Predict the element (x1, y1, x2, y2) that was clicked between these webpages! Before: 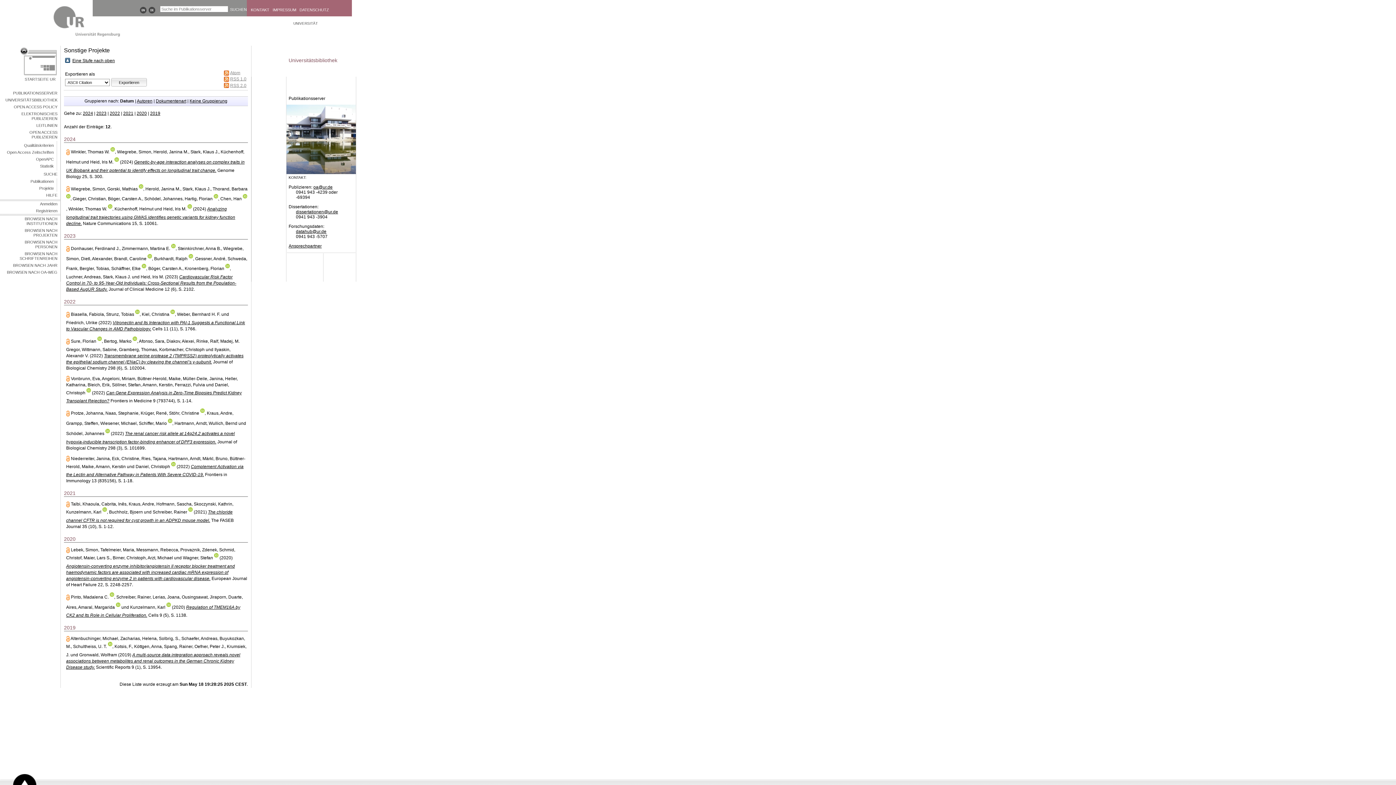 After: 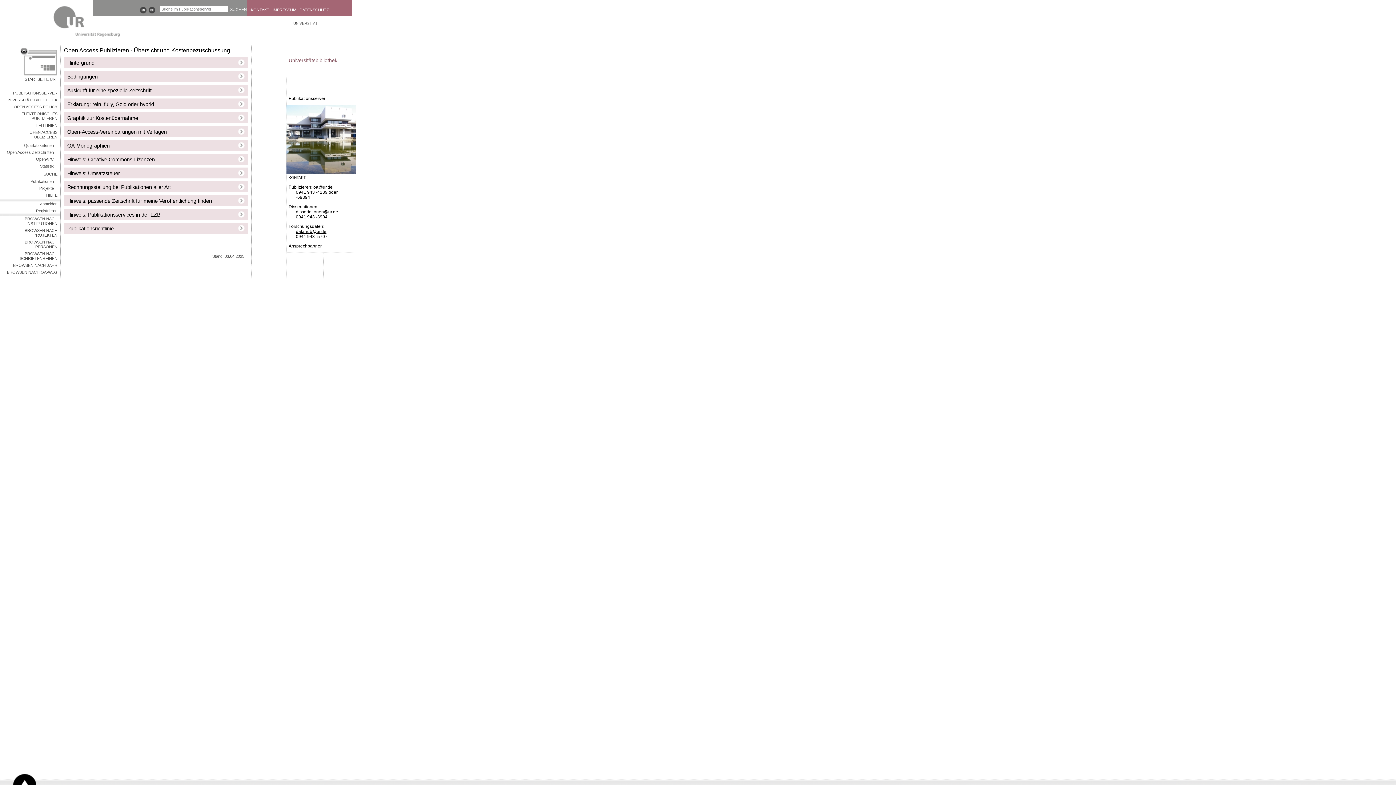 Action: label: OPEN ACCESS PUBLIZIEREN bbox: (0, 129, 60, 140)